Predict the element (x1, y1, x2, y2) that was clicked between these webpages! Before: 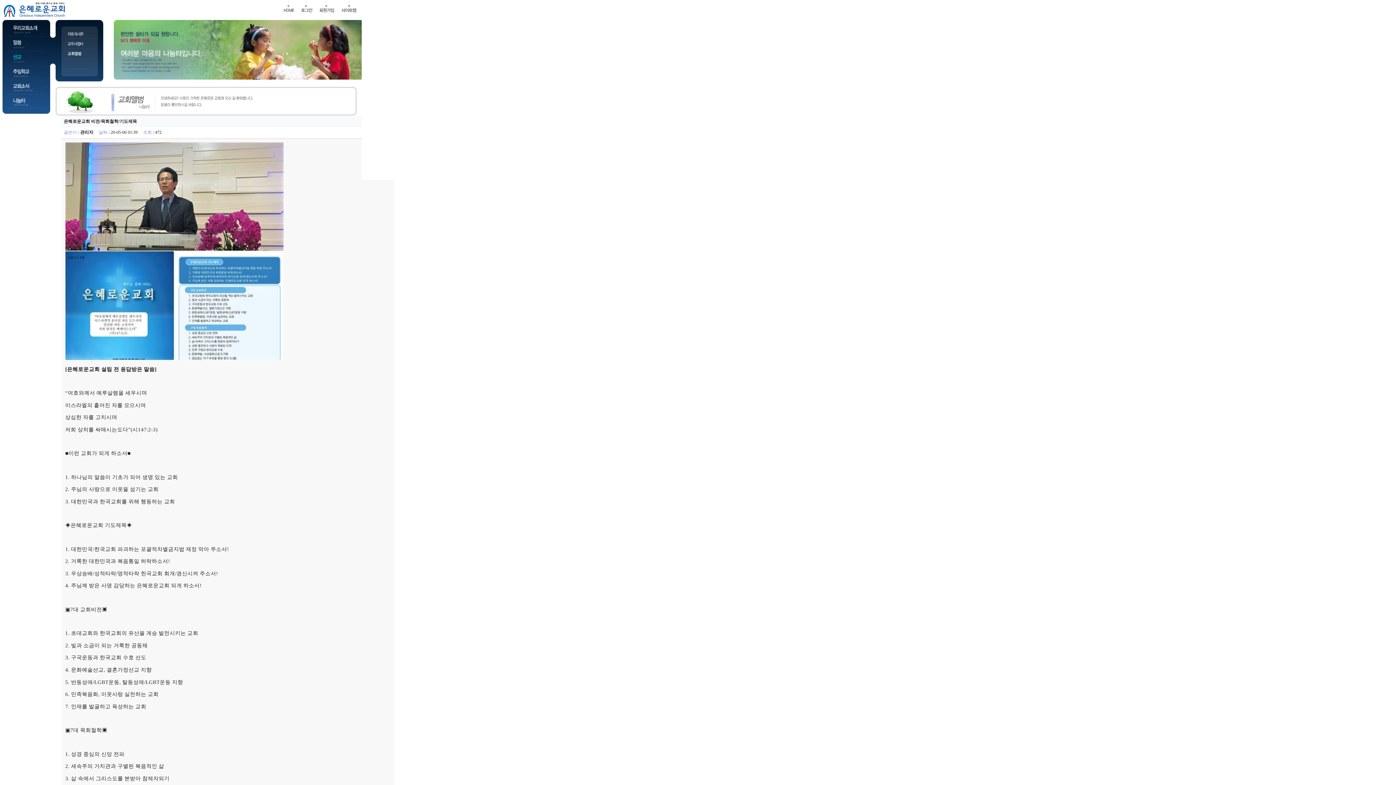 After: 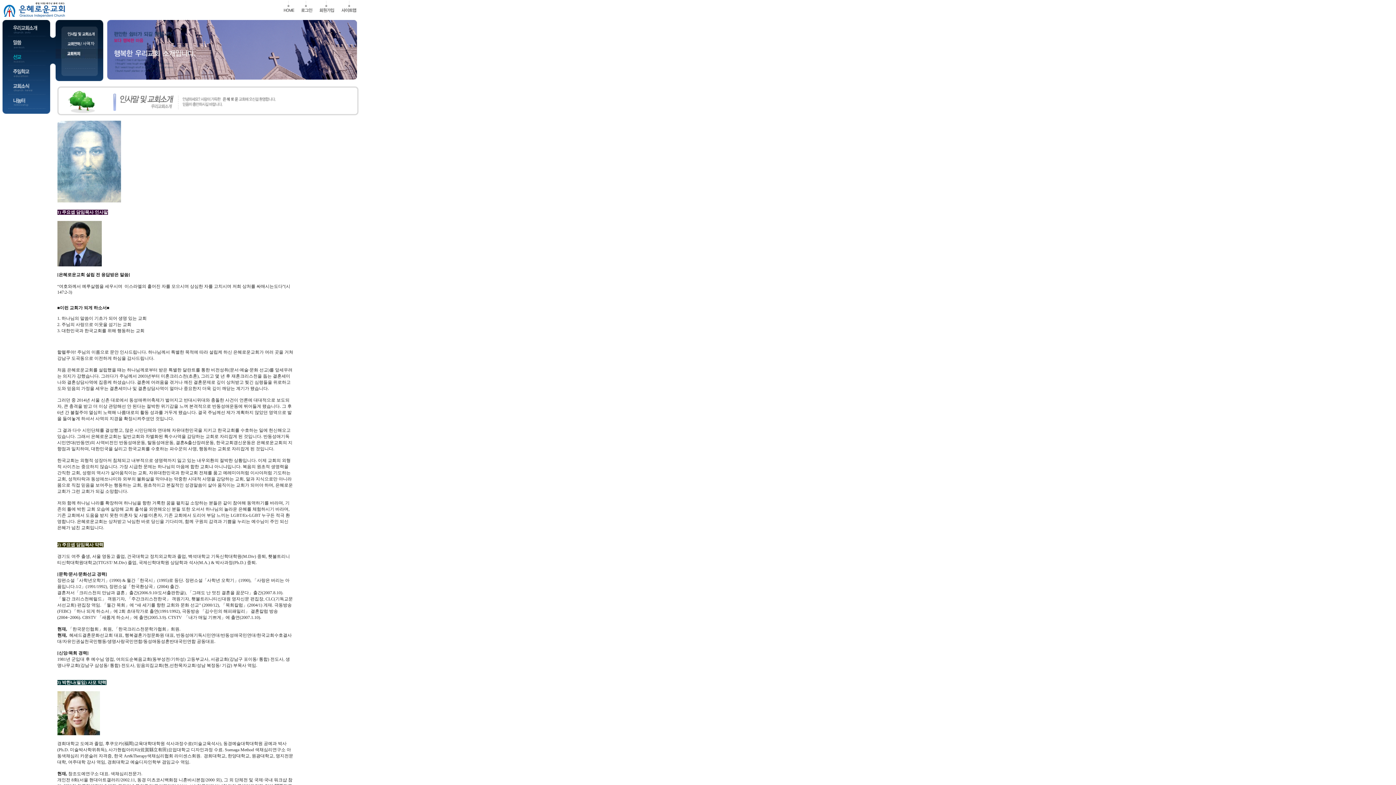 Action: bbox: (2, 32, 50, 37)